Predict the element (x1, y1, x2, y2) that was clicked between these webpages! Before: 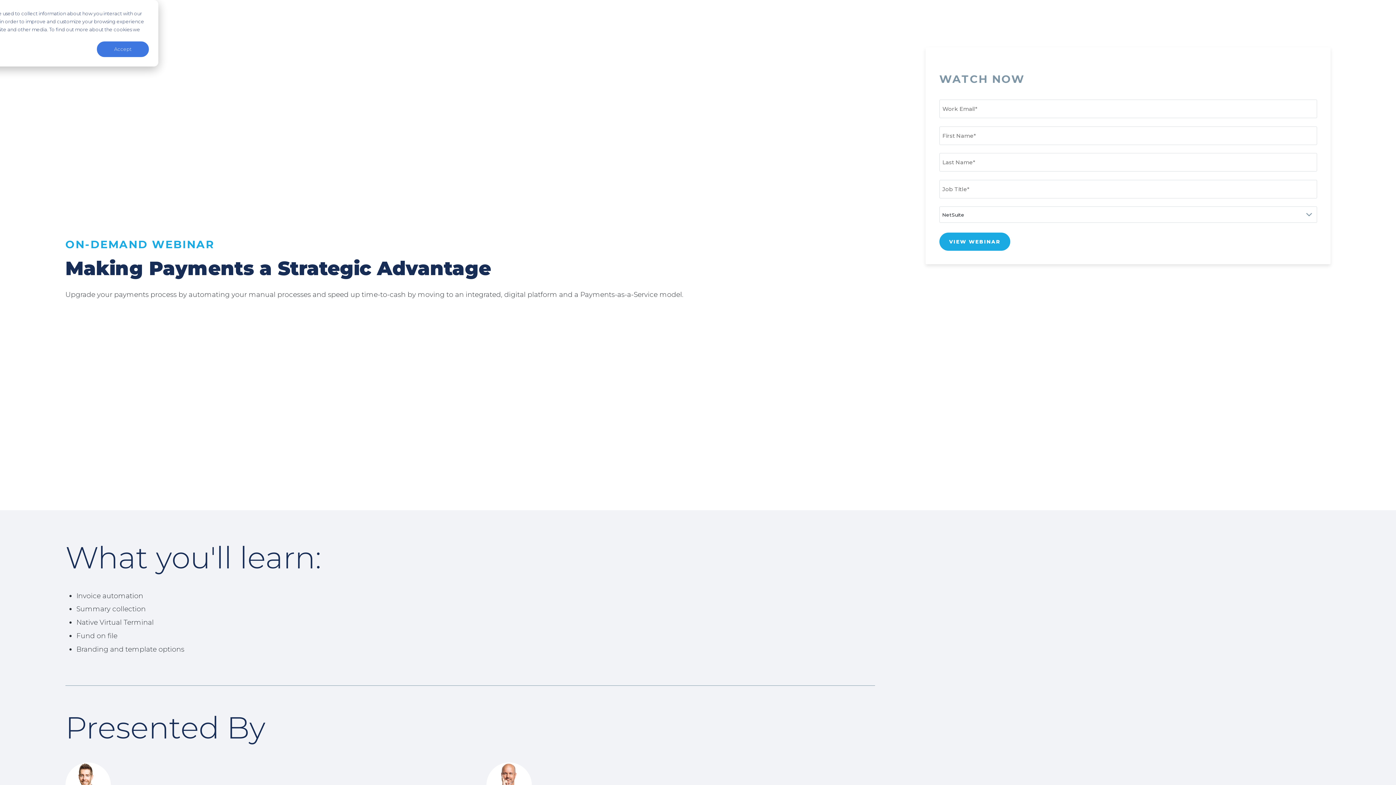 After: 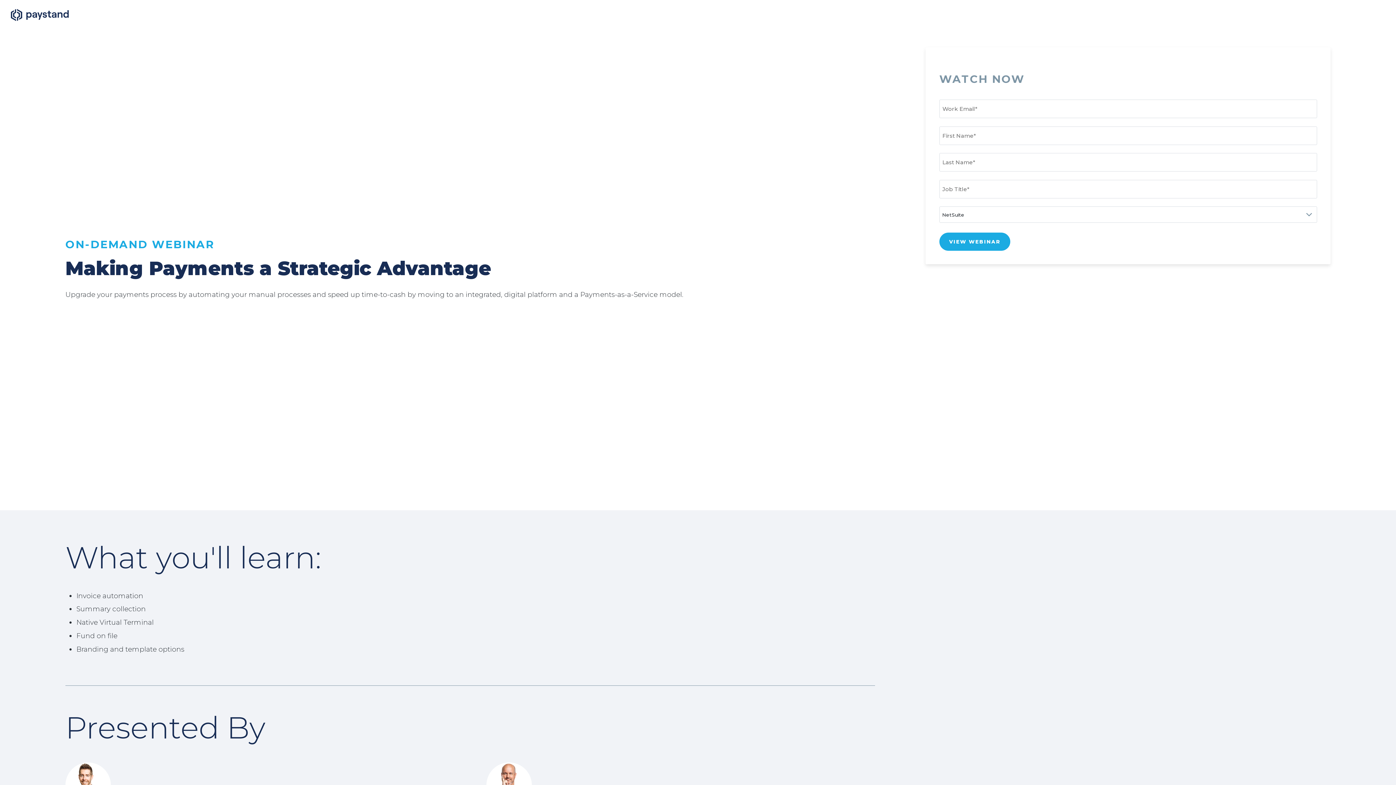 Action: bbox: (96, 41, 148, 57) label: Accept